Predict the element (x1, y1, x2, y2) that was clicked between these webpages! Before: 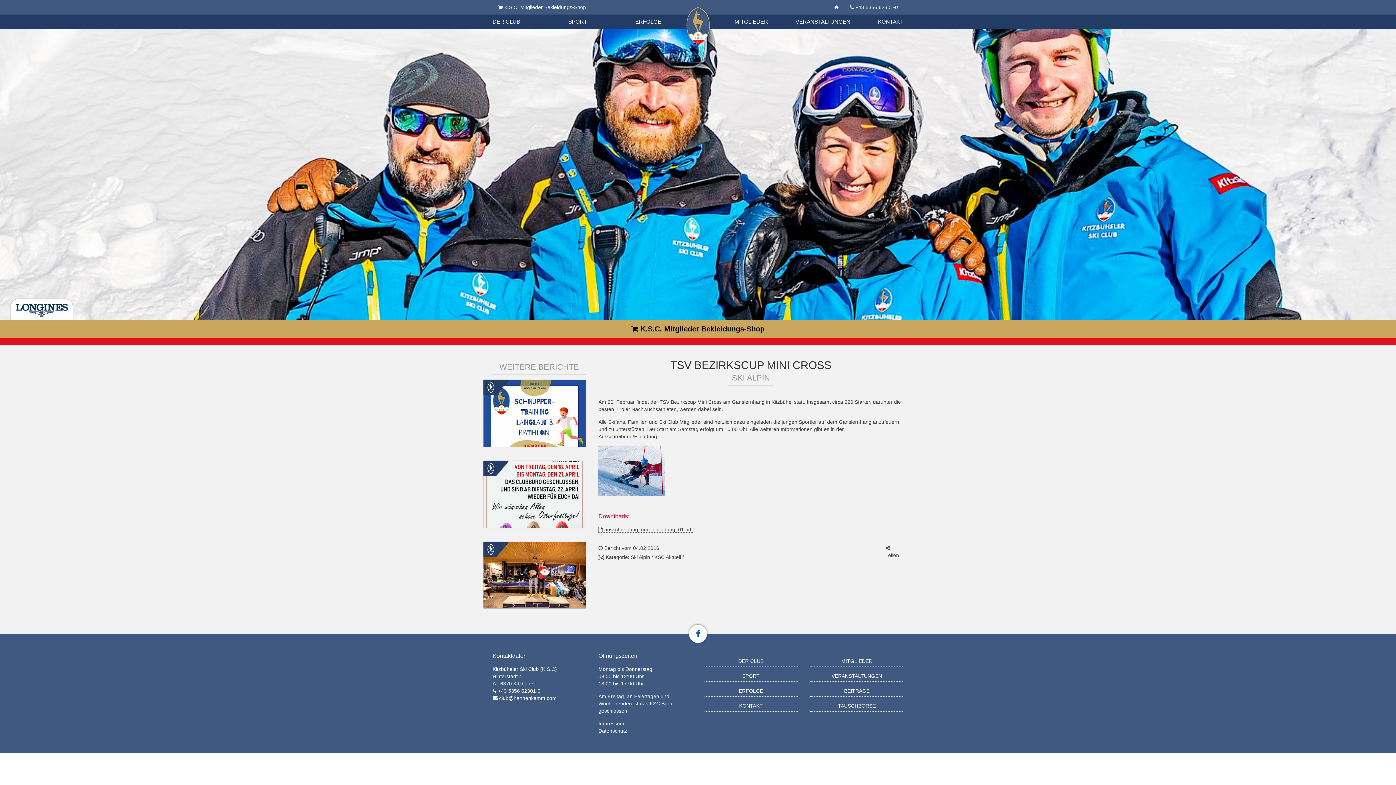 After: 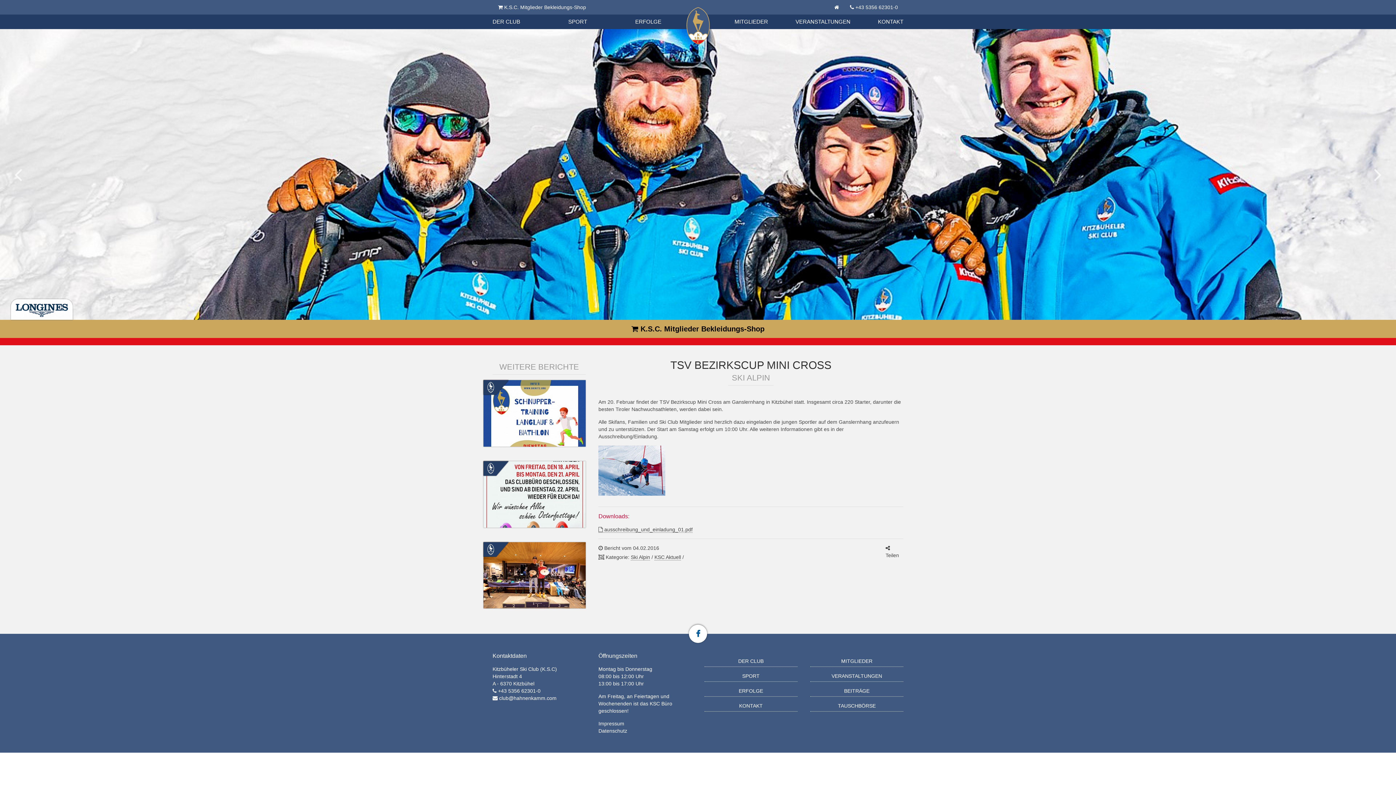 Action: bbox: (21, 272, 65, 278)